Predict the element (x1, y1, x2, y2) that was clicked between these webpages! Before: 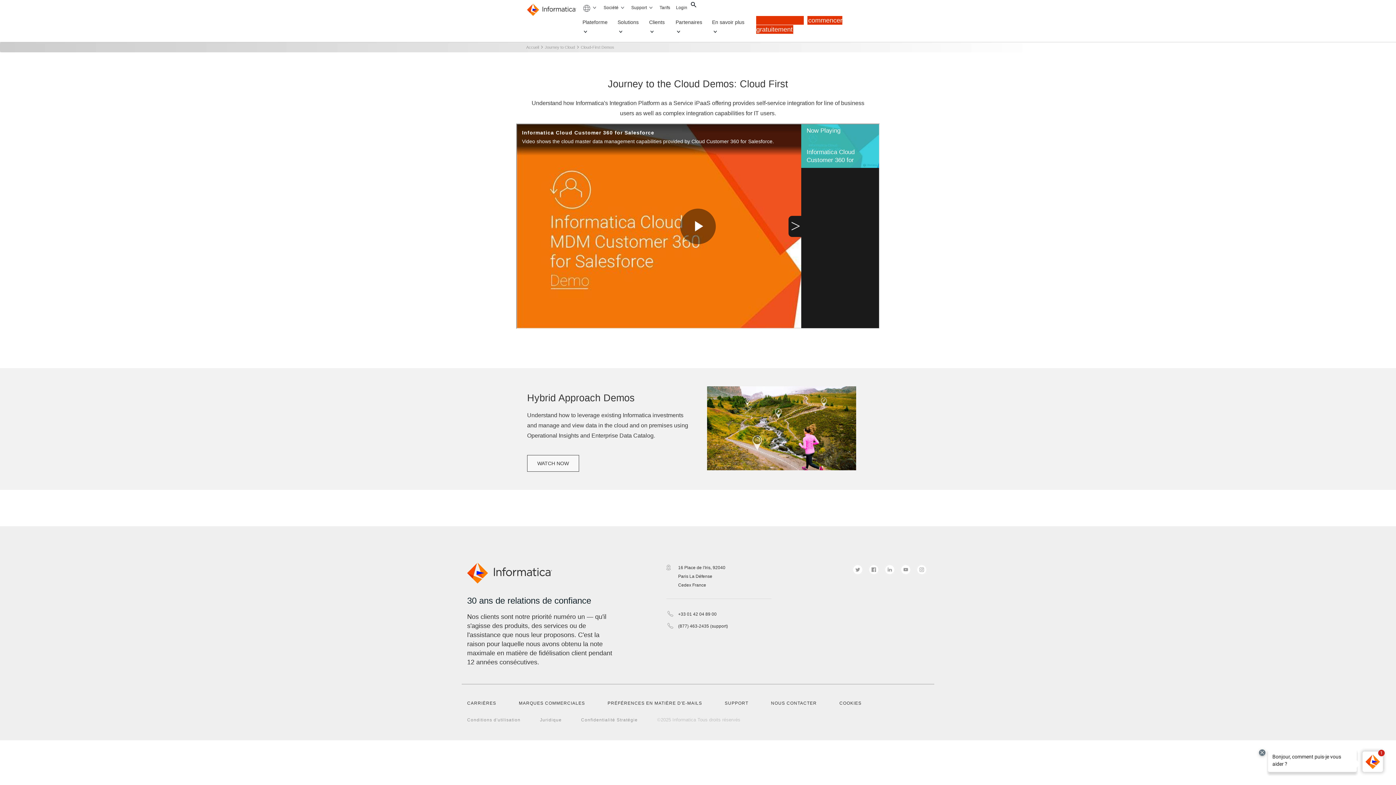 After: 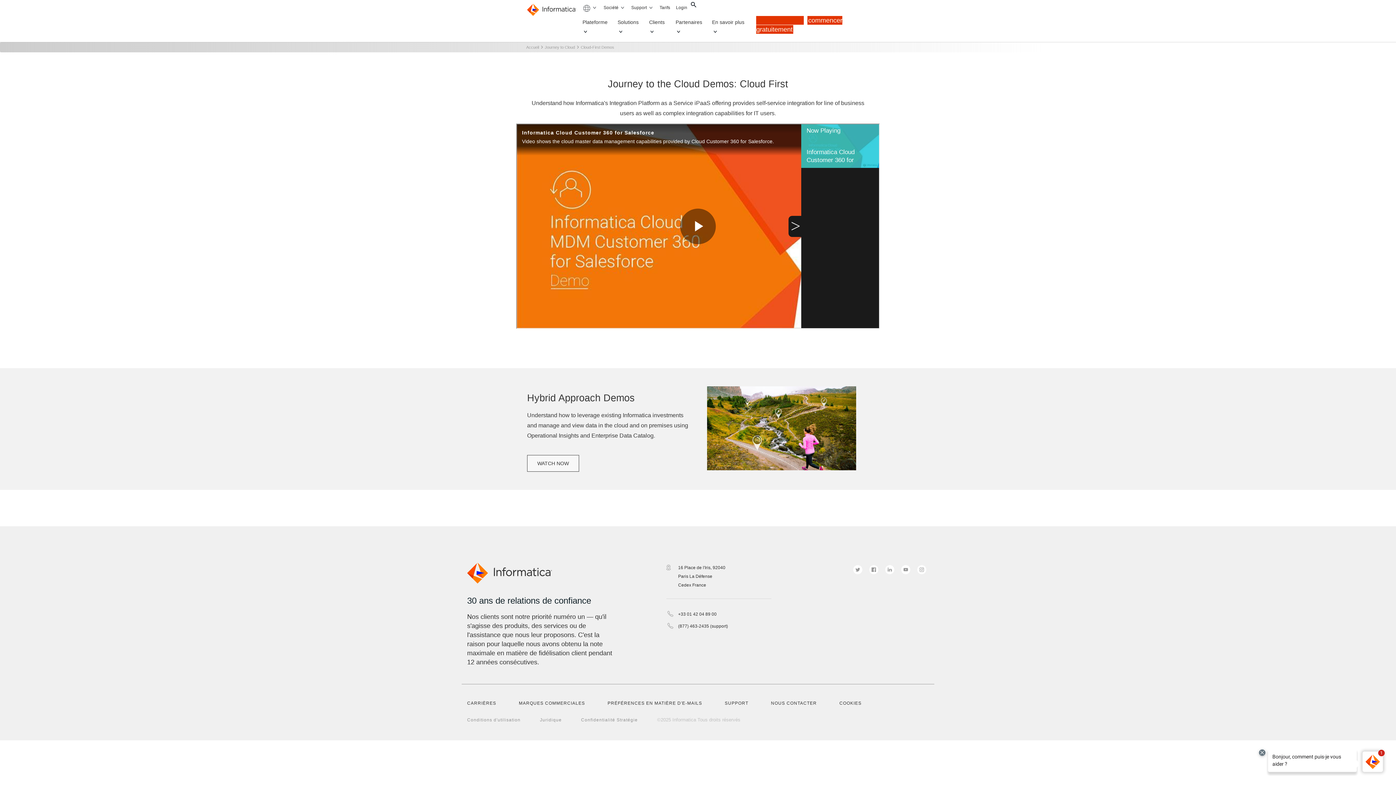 Action: bbox: (917, 565, 926, 574) label: Social Link